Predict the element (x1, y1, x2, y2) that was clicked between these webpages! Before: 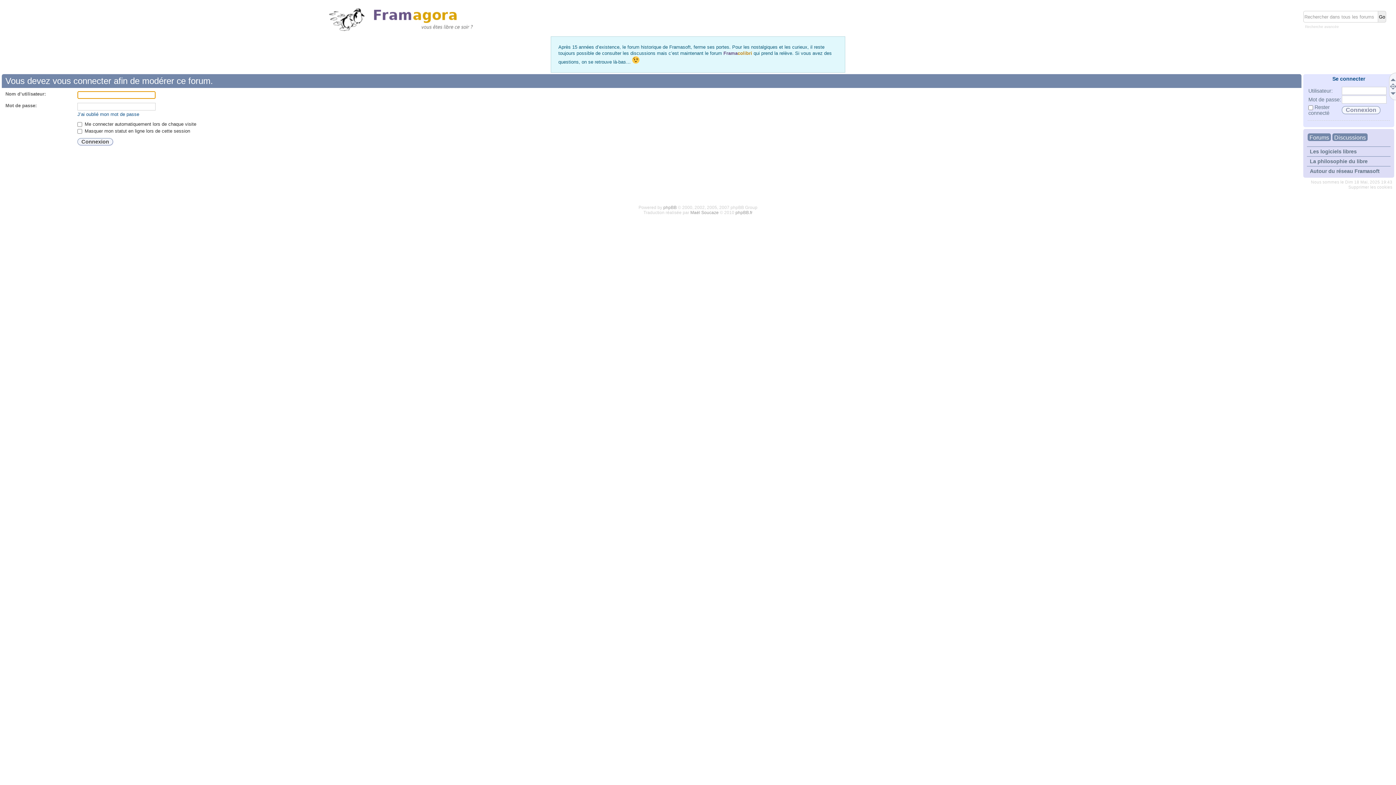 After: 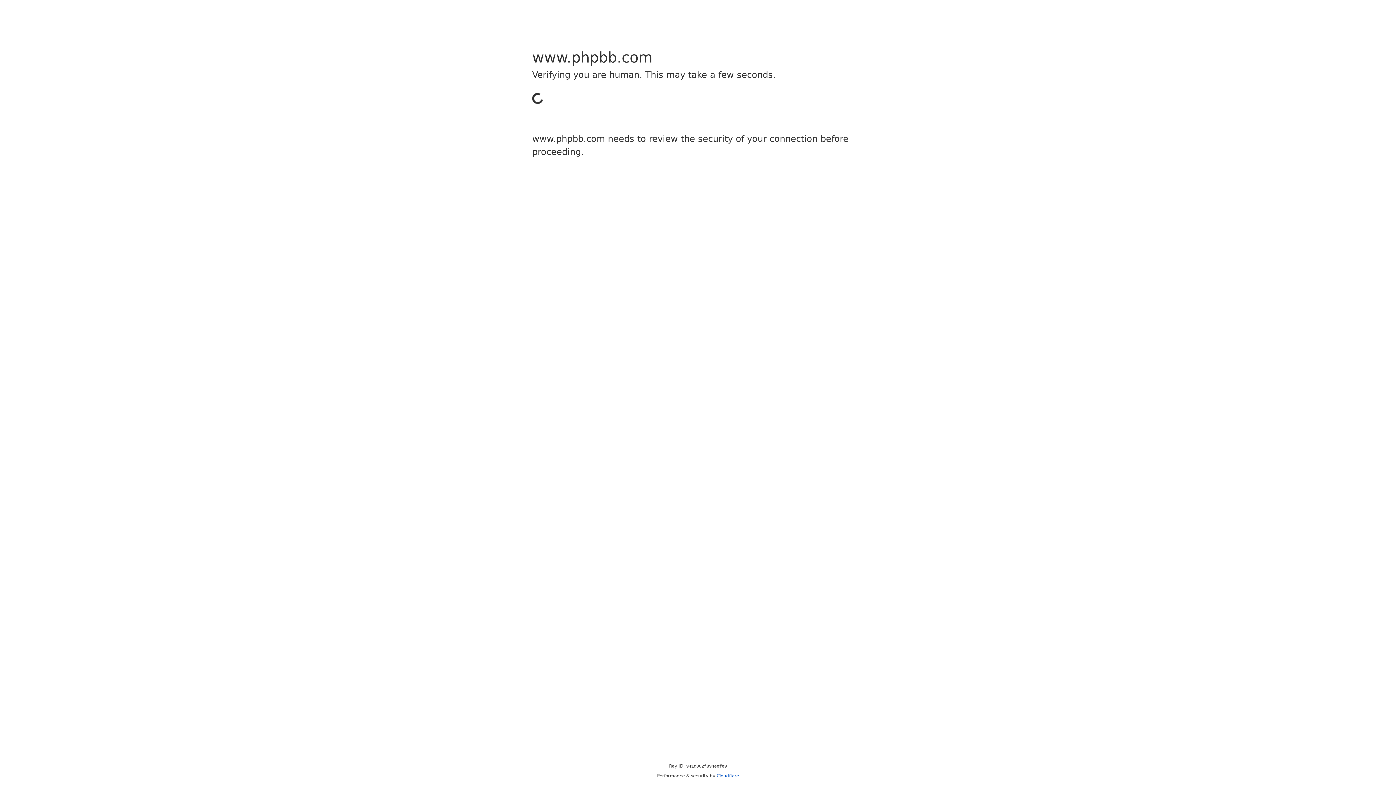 Action: bbox: (663, 205, 676, 210) label: phpBB